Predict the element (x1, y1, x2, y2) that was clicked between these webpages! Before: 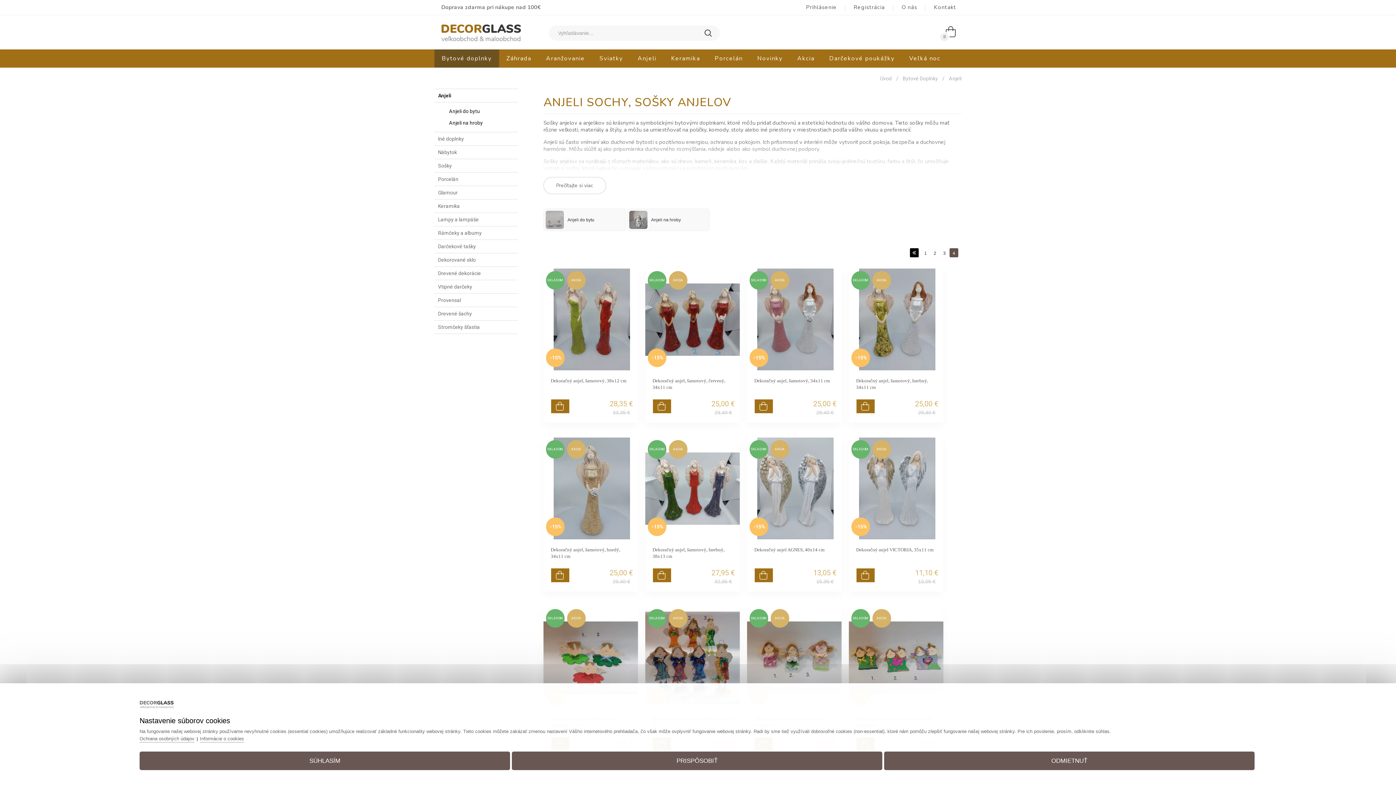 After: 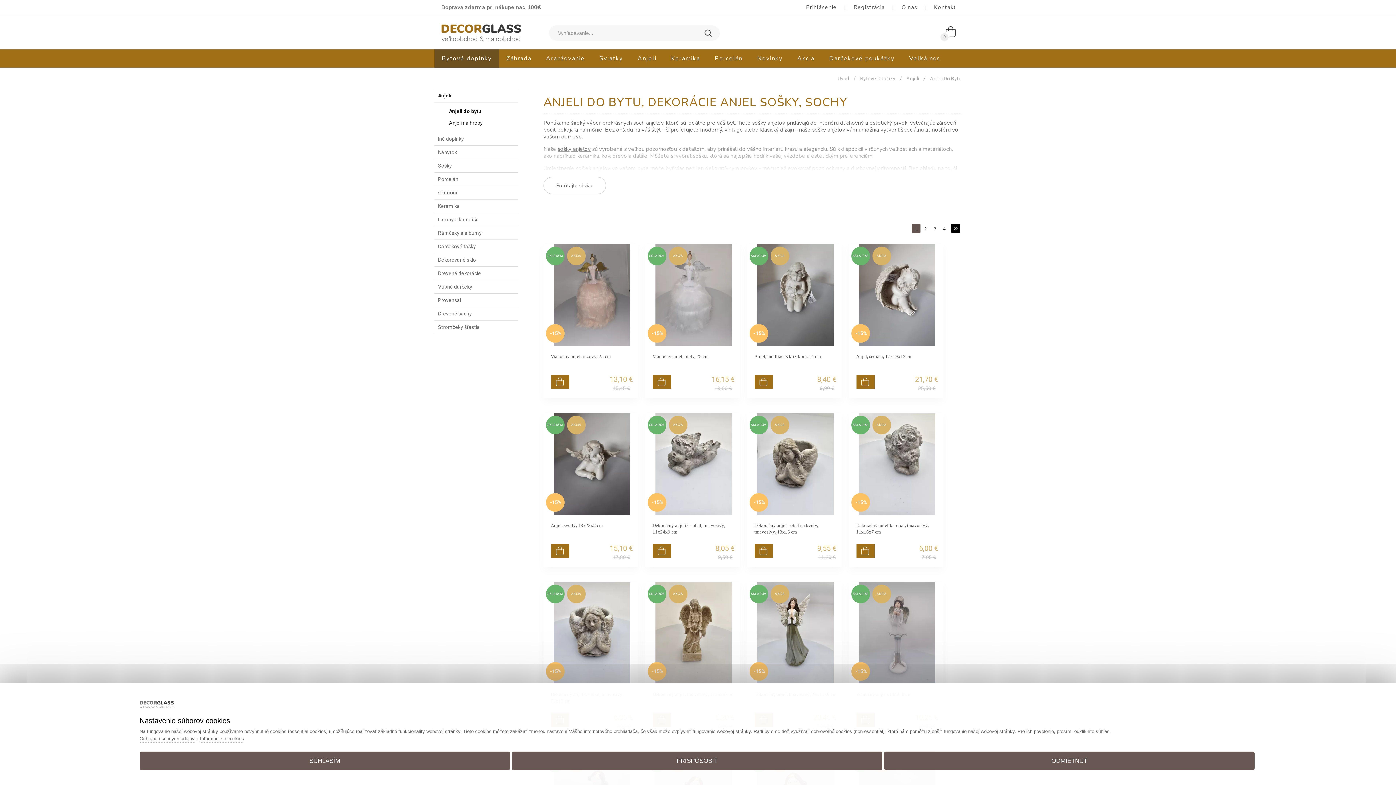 Action: bbox: (445, 105, 510, 117) label: Anjeli do bytu